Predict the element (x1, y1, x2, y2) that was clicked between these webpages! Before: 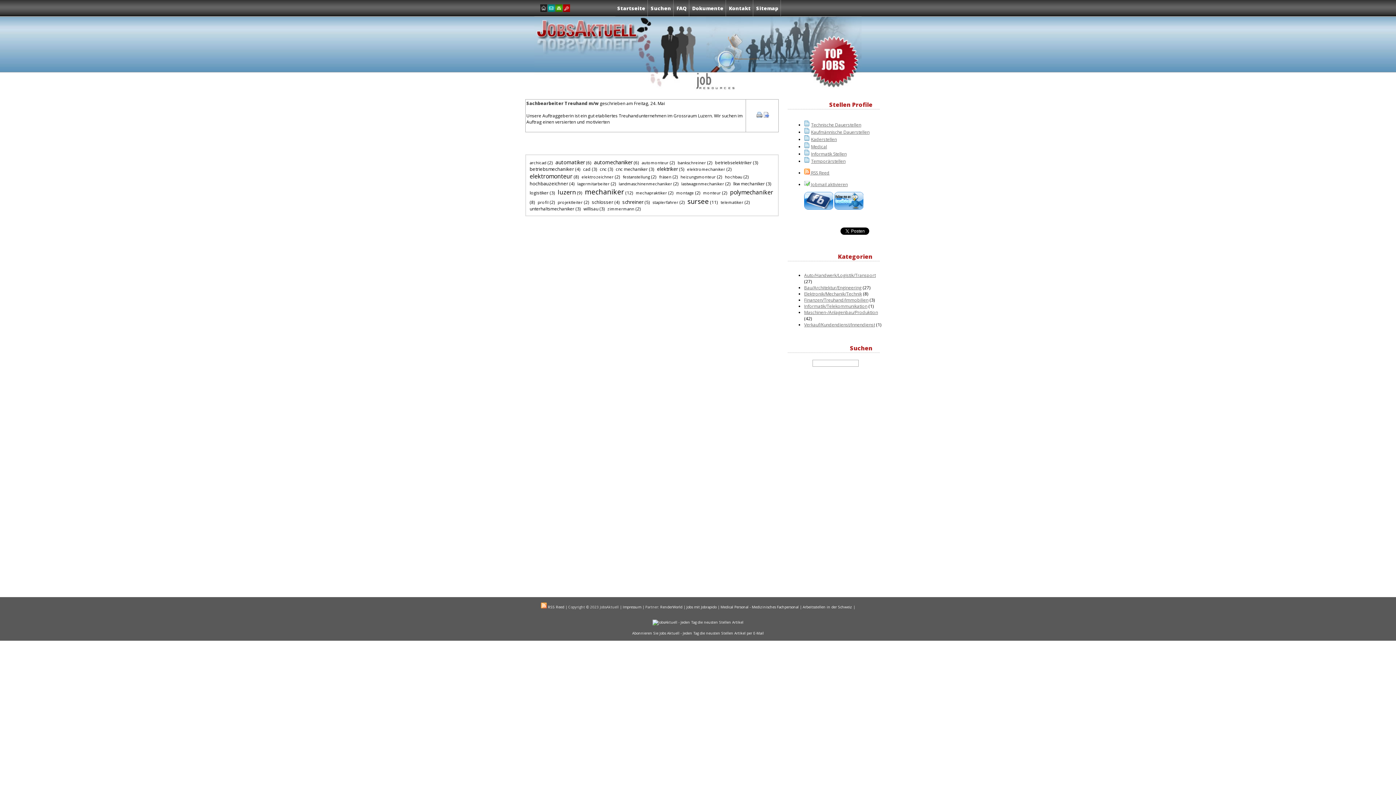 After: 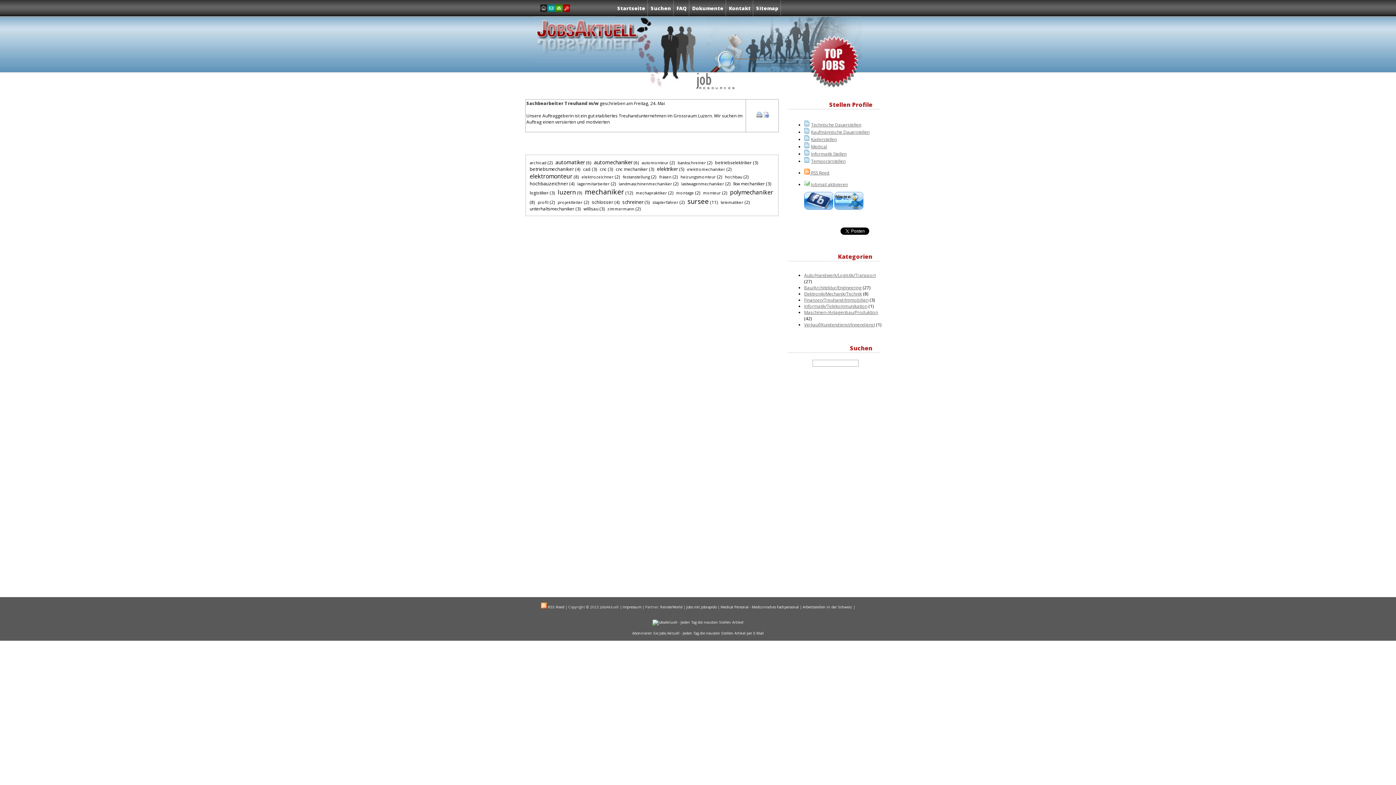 Action: bbox: (756, 113, 762, 119)